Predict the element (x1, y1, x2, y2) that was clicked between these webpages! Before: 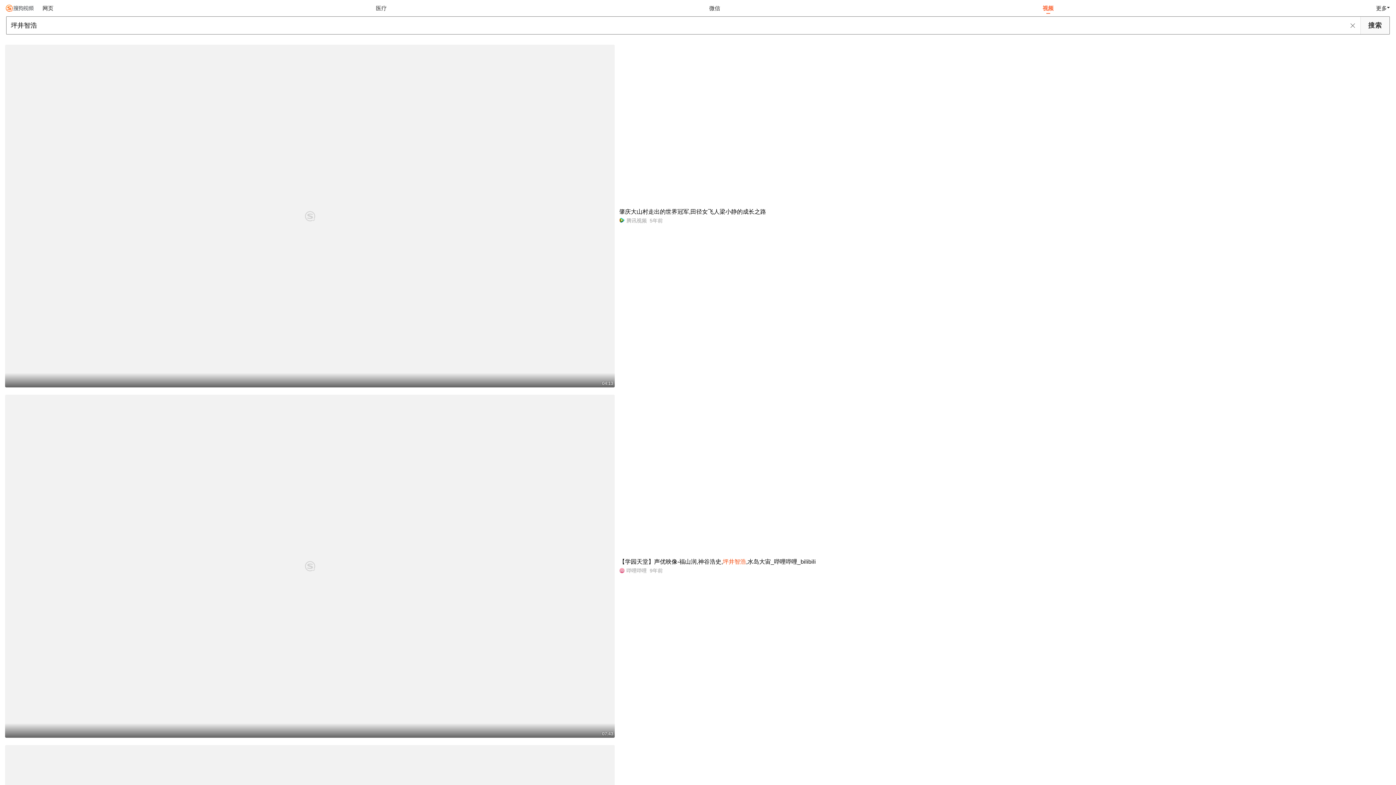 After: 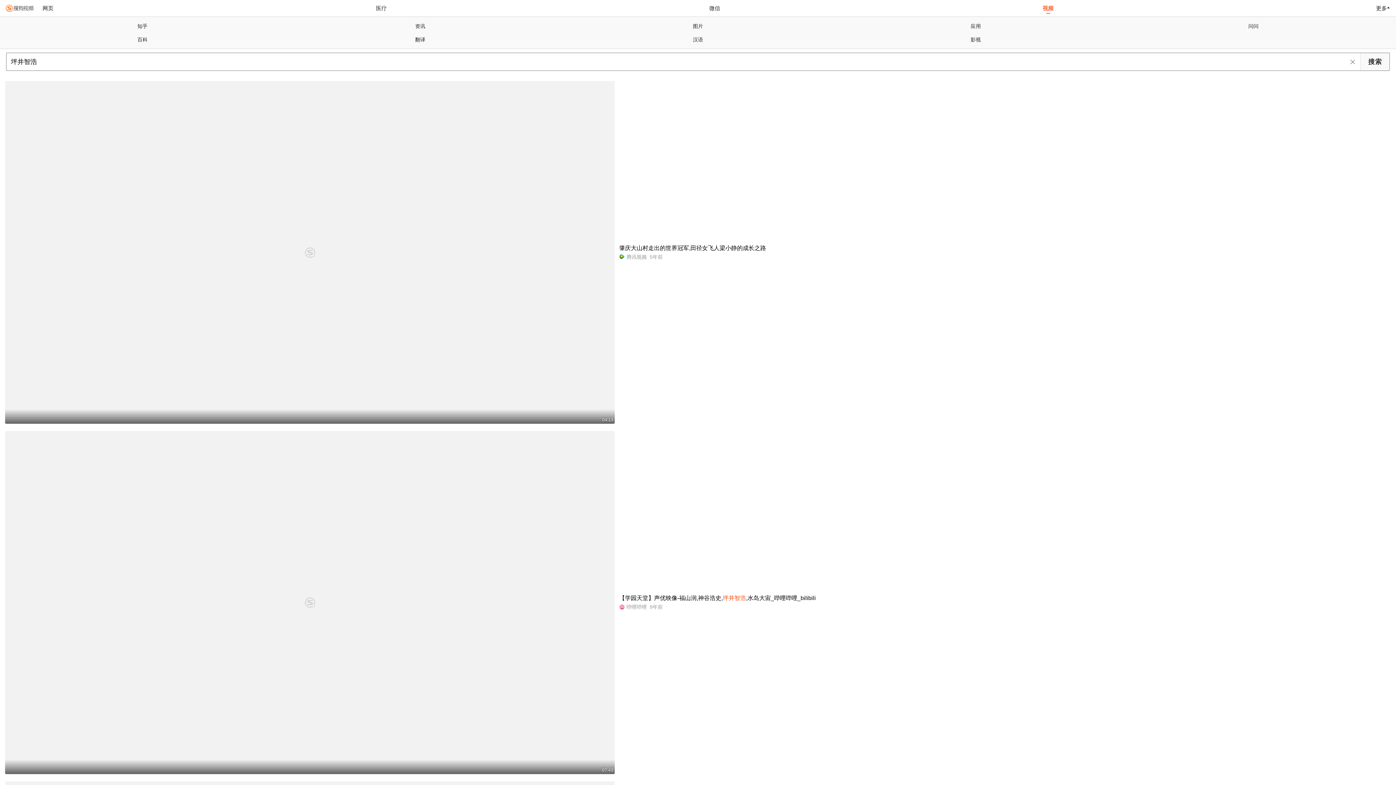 Action: label: 更多 bbox: (1373, 0, 1390, 16)